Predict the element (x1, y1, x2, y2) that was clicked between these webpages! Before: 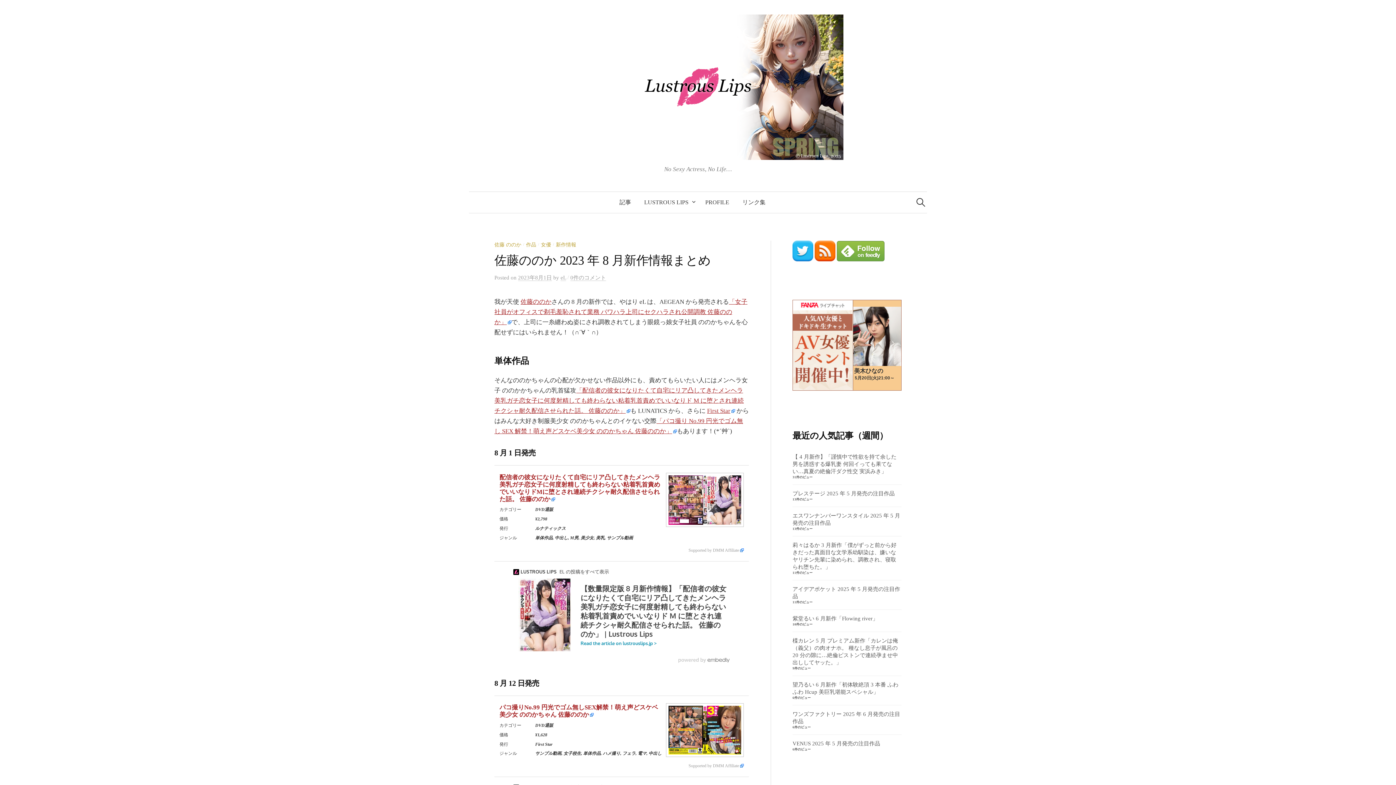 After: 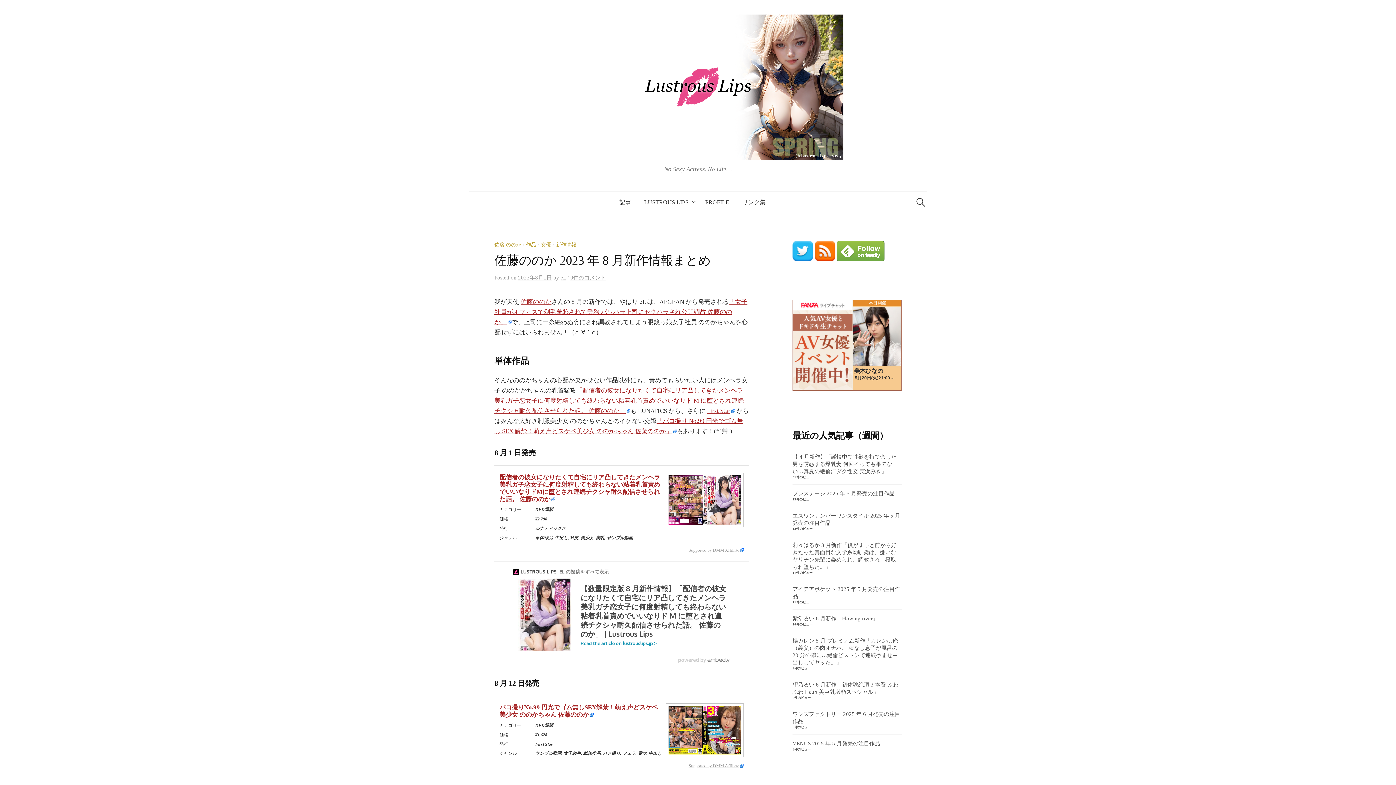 Action: label: Supported by DMM Affiliate bbox: (688, 693, 744, 699)